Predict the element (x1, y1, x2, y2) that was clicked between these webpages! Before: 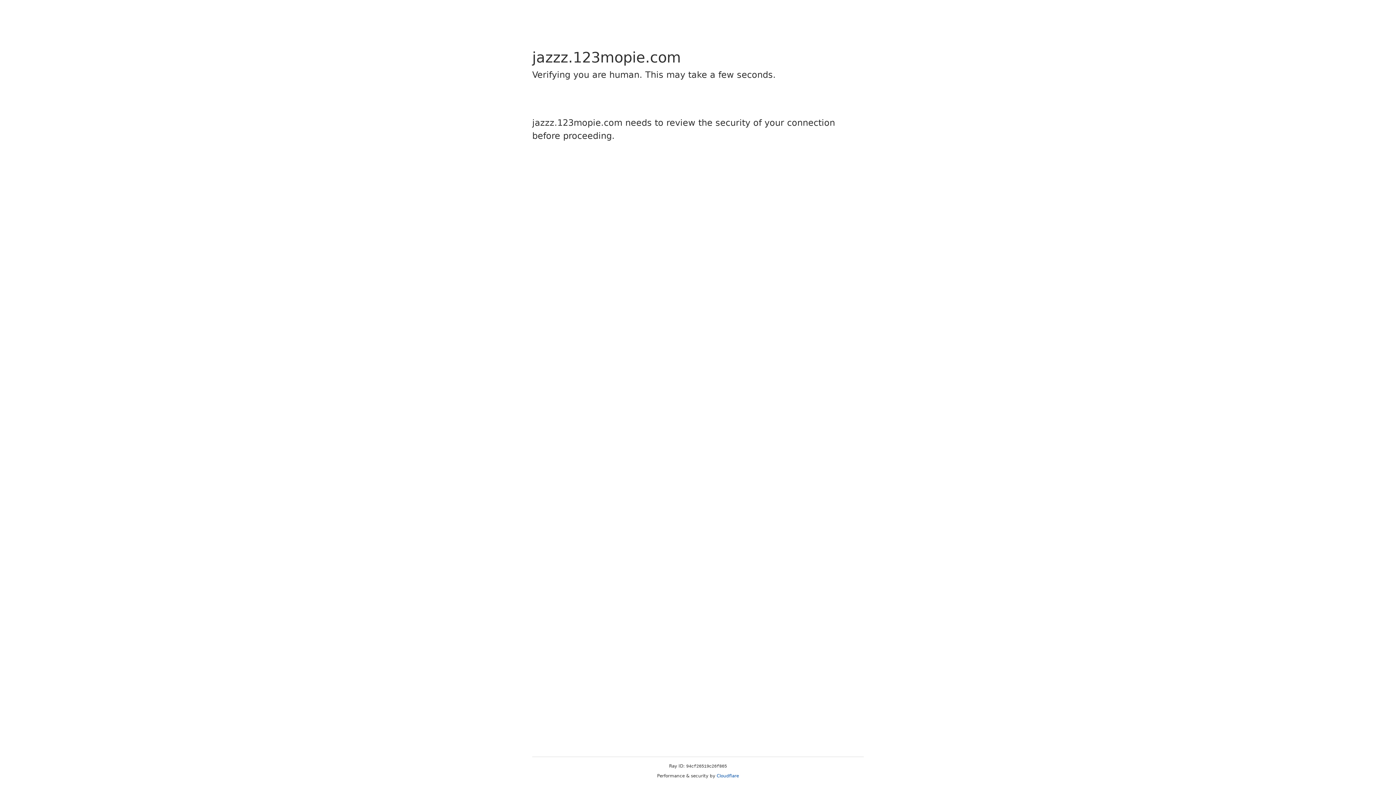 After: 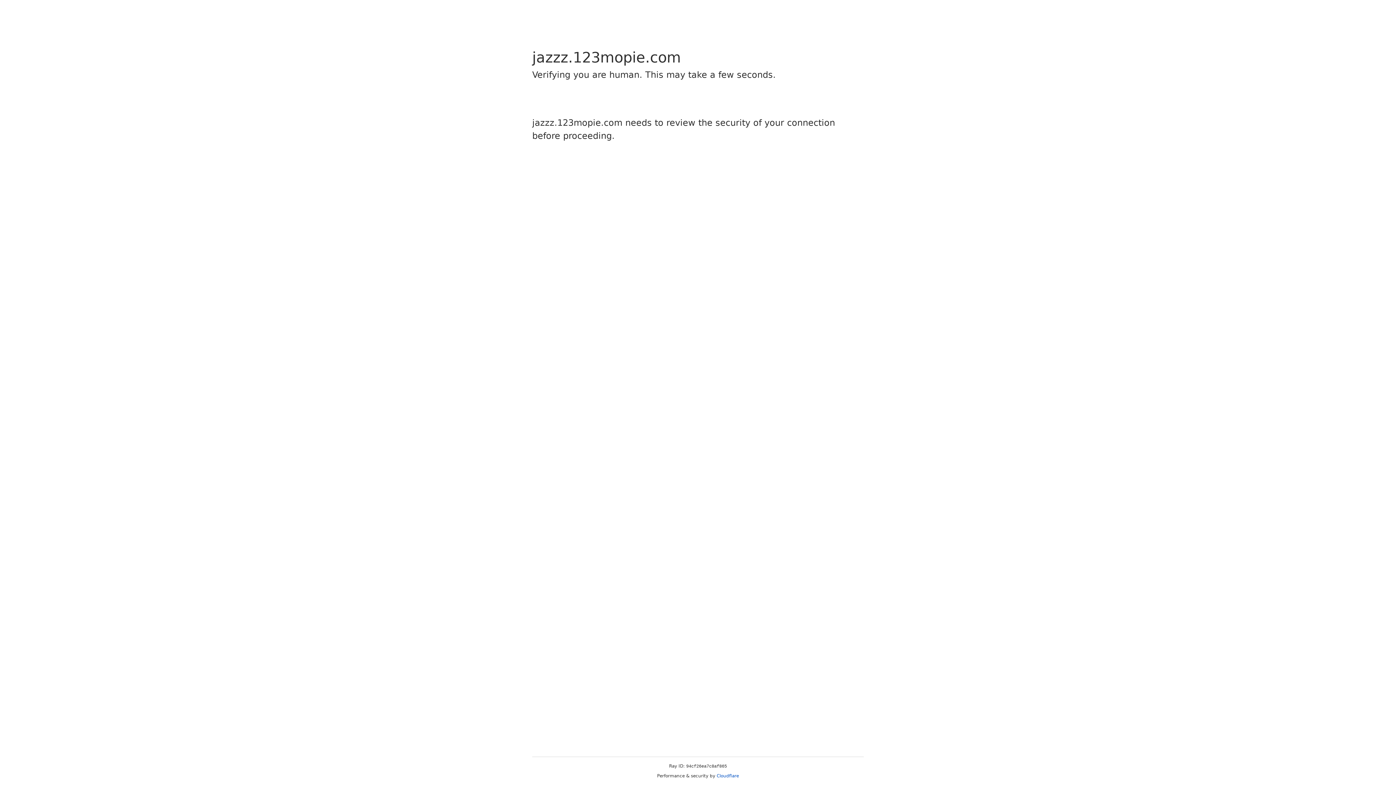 Action: bbox: (716, 773, 739, 778) label: Cloudflare